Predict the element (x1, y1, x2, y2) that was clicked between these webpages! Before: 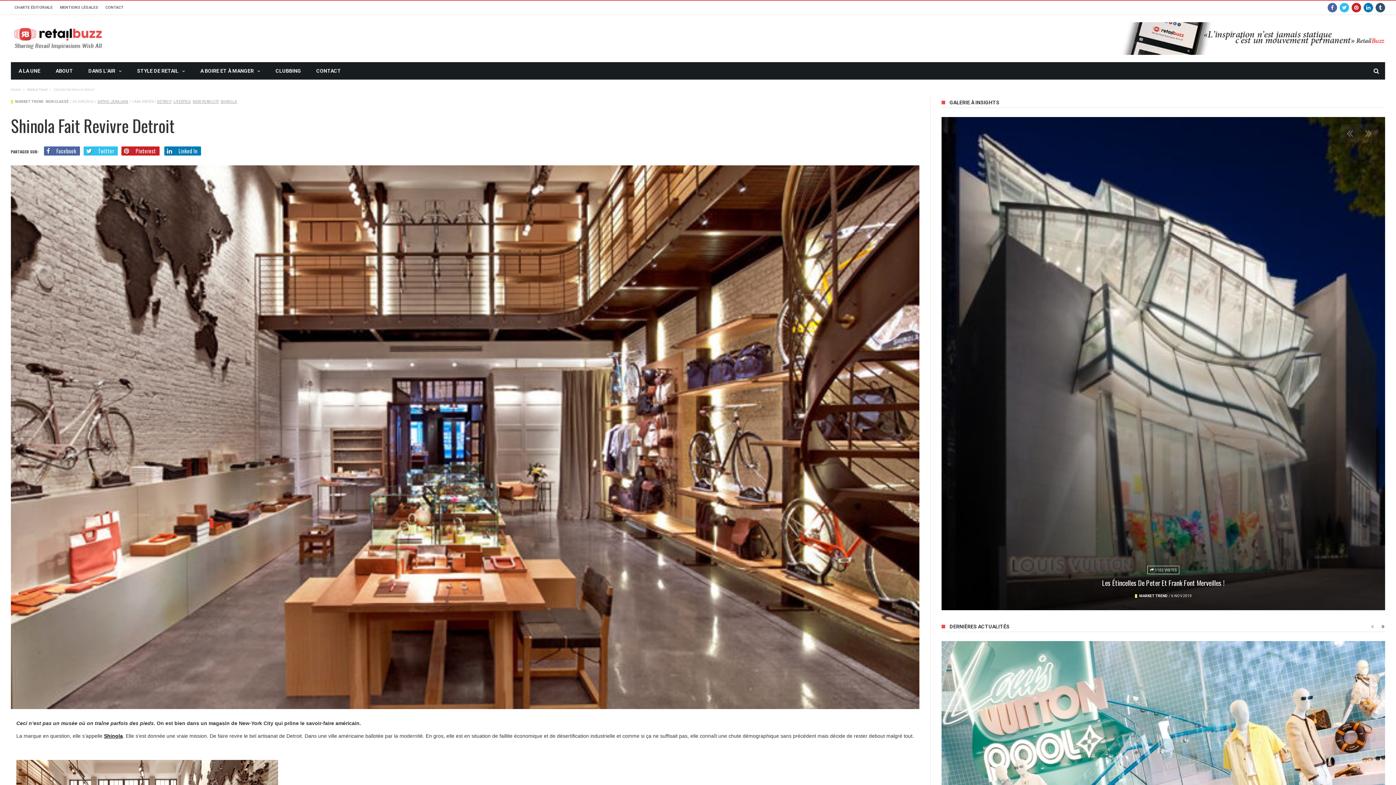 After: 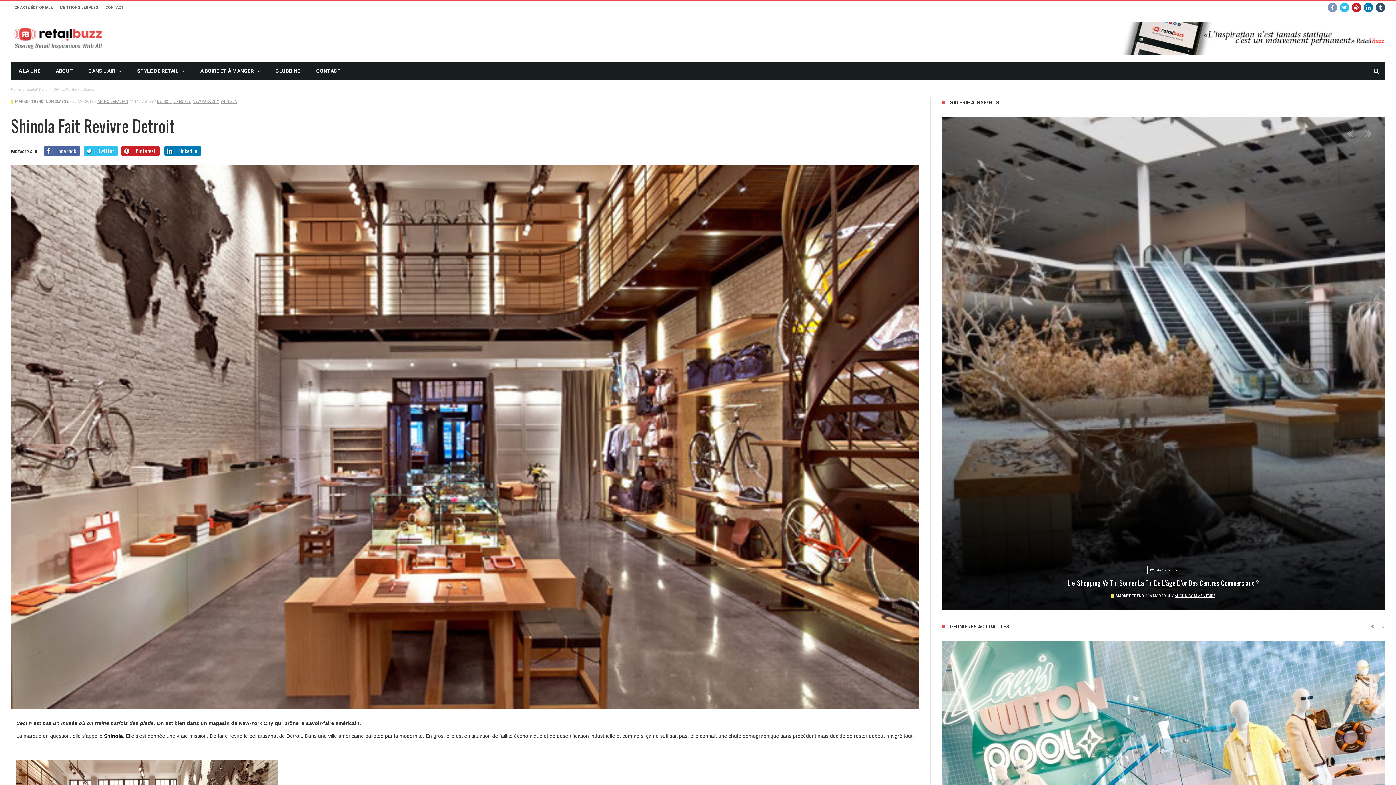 Action: bbox: (1328, 0, 1337, 14)